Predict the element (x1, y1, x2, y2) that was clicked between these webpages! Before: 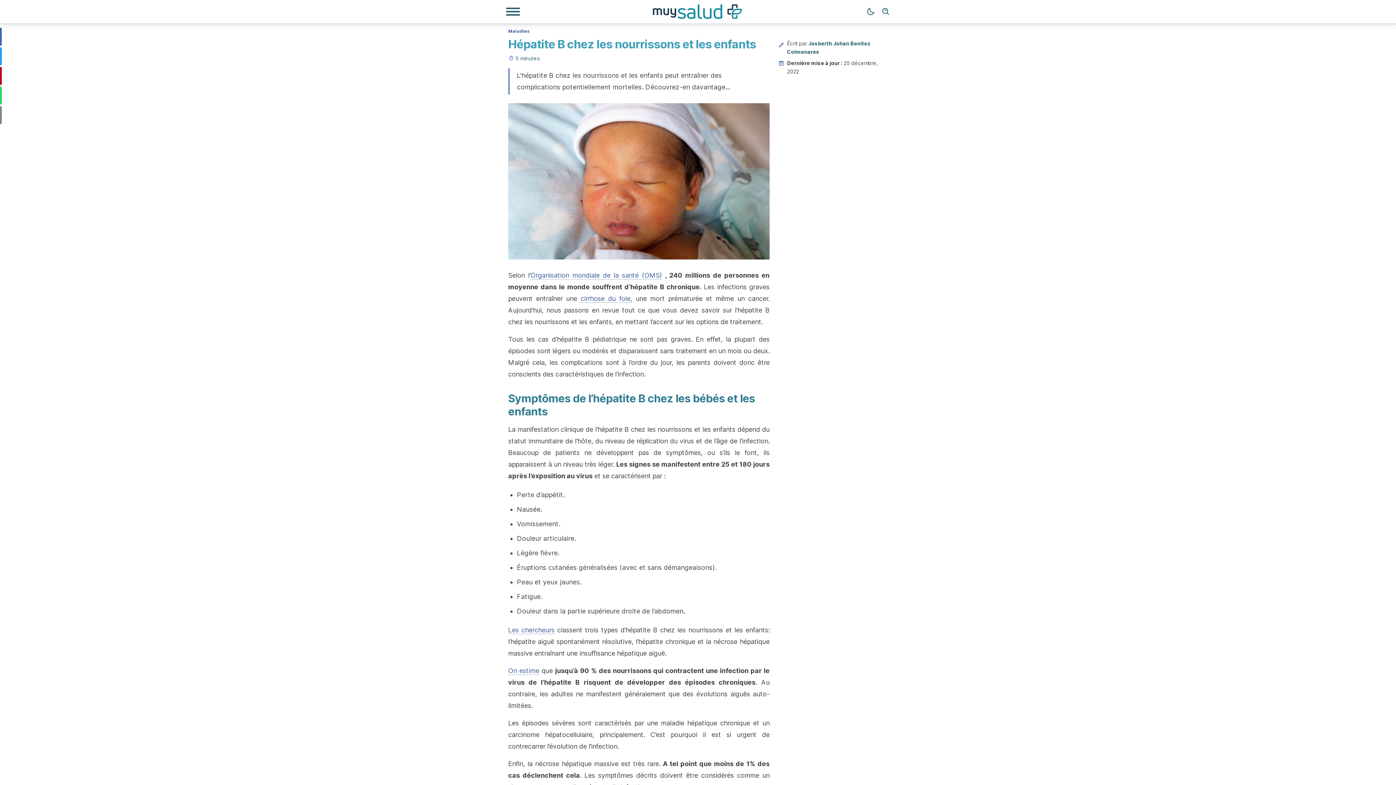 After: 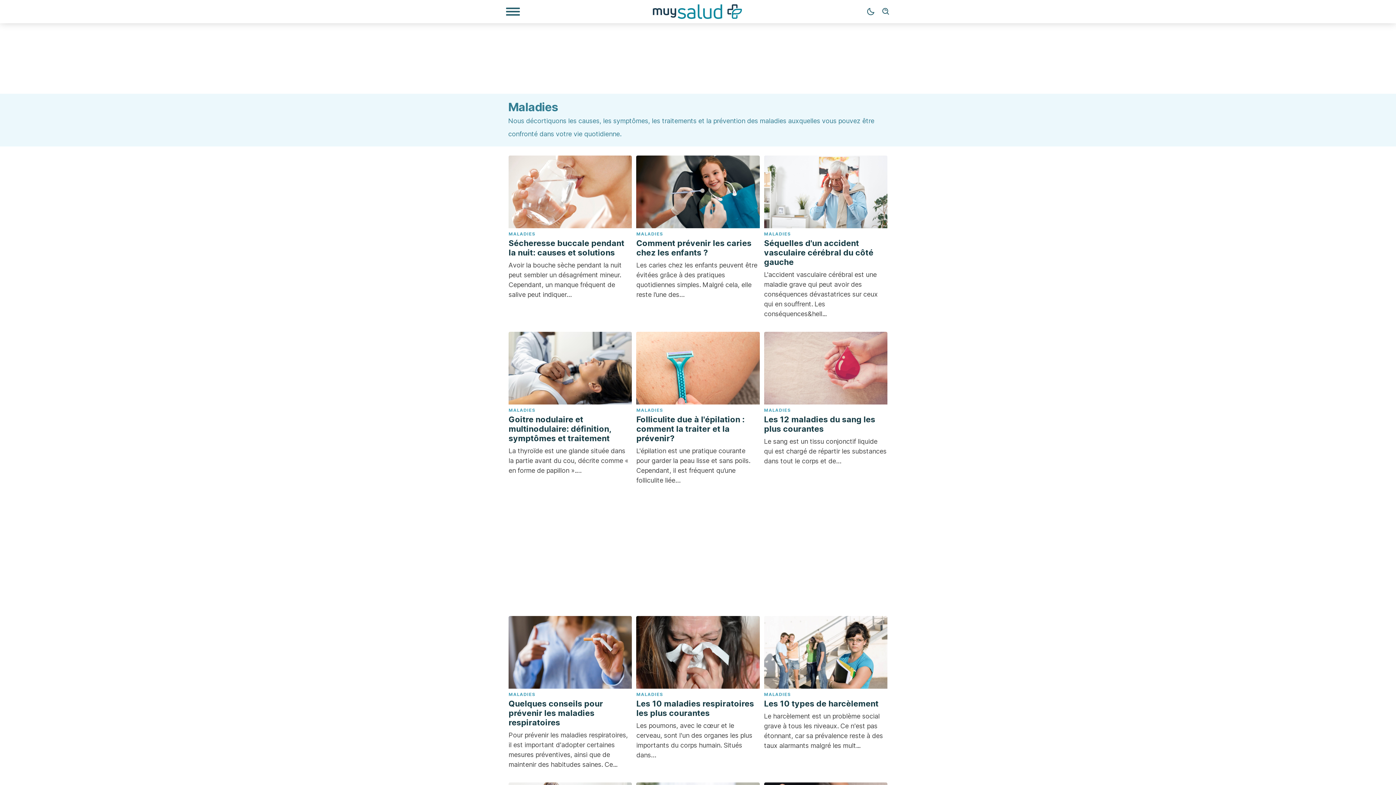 Action: label: Maladies bbox: (508, 27, 529, 33)